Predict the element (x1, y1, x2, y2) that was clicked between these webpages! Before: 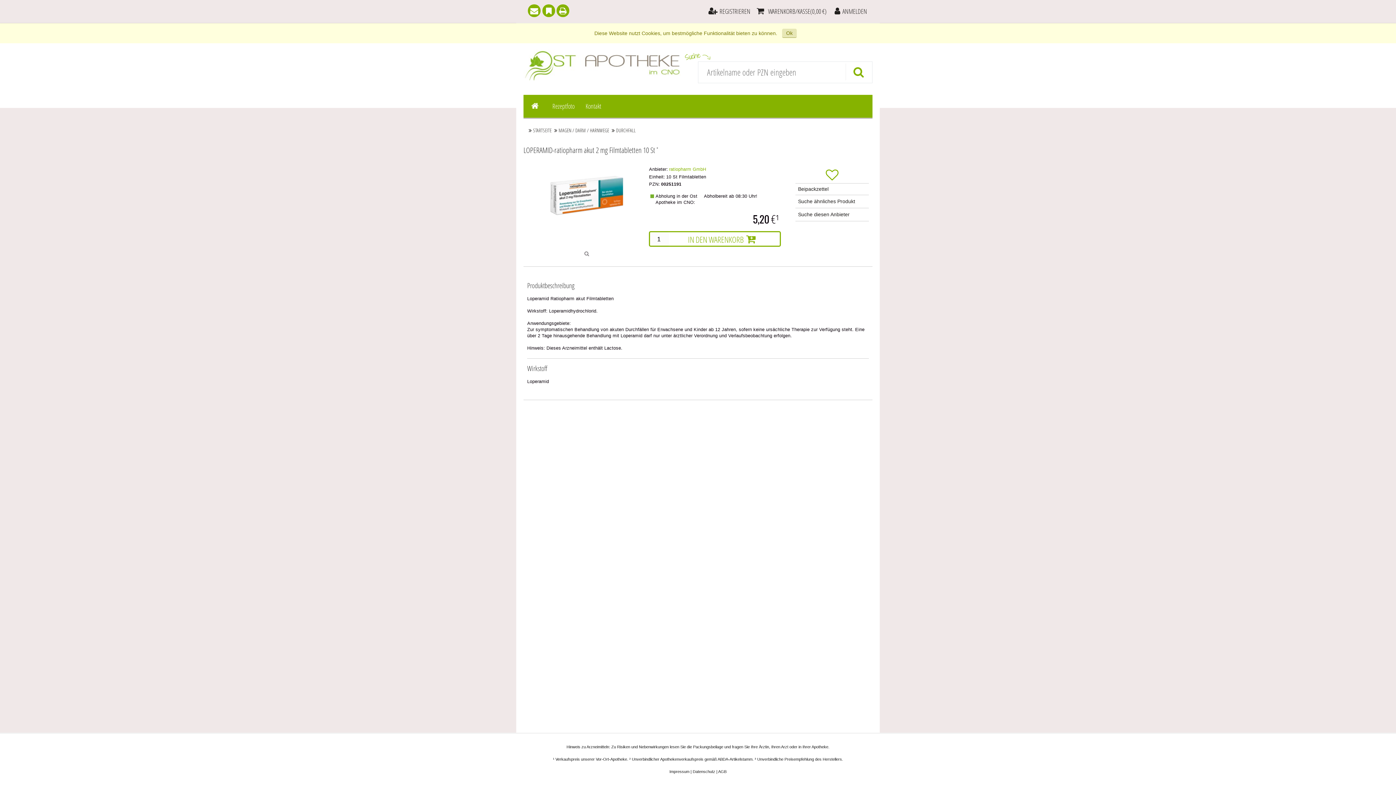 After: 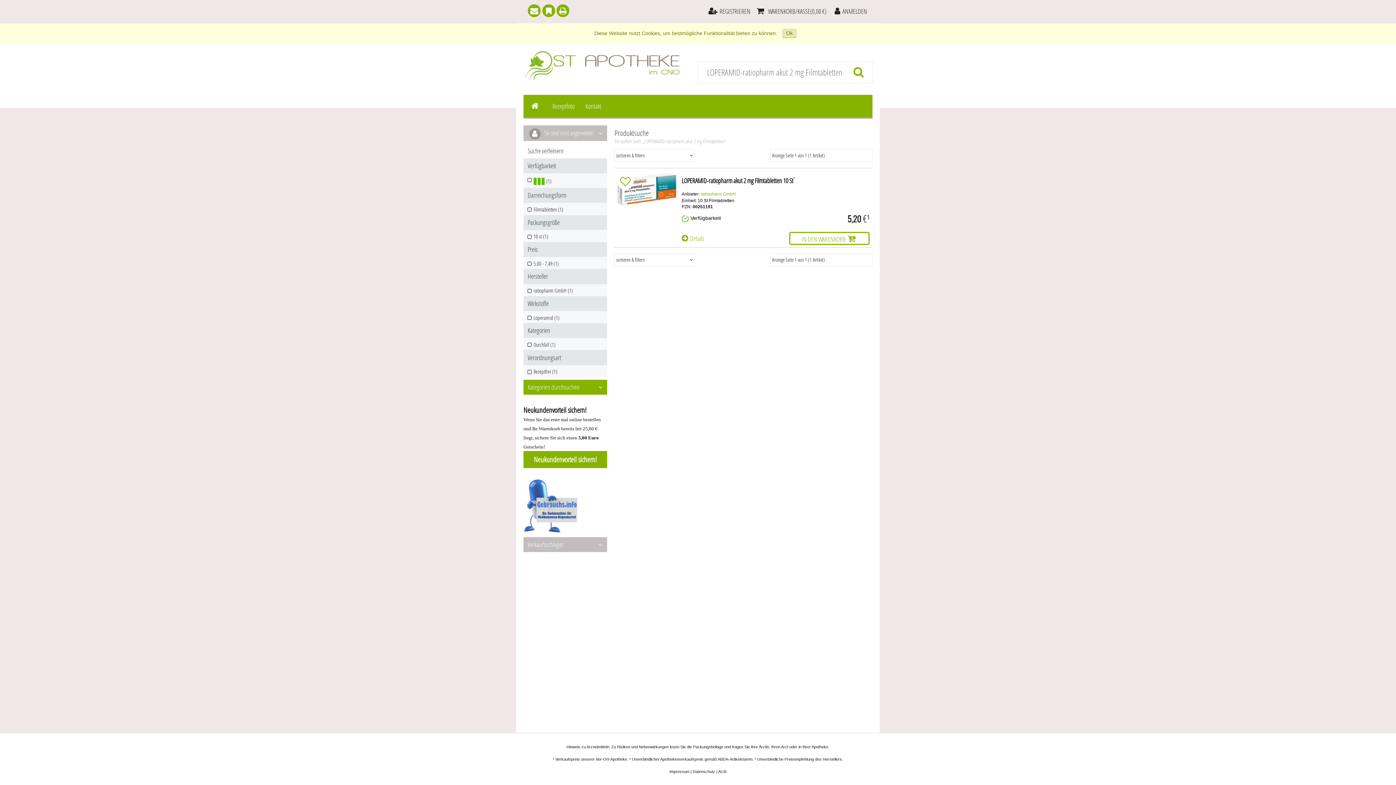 Action: label: Suche ähnliches Produkt bbox: (795, 195, 869, 208)